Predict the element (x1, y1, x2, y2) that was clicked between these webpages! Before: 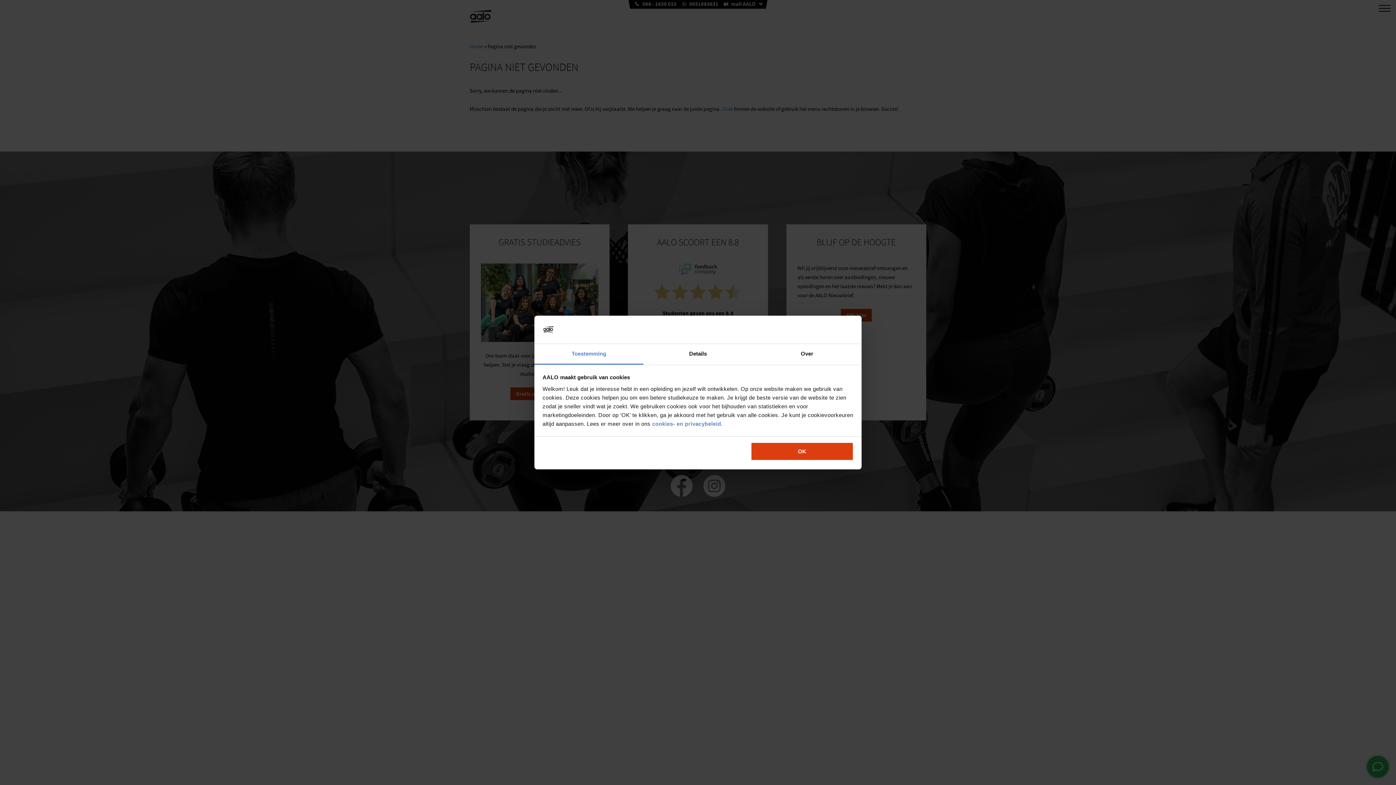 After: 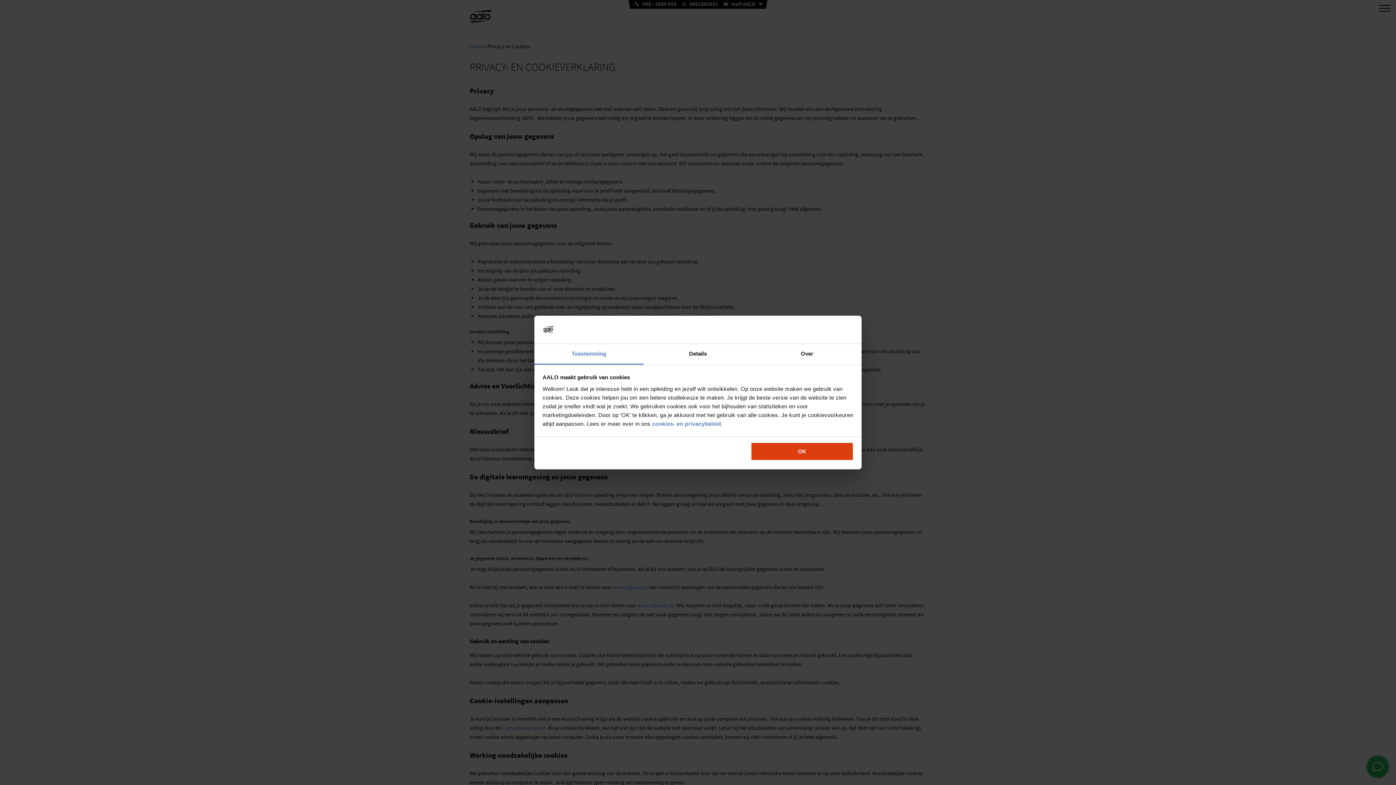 Action: bbox: (652, 420, 721, 427) label: cookies- en privacybeleid